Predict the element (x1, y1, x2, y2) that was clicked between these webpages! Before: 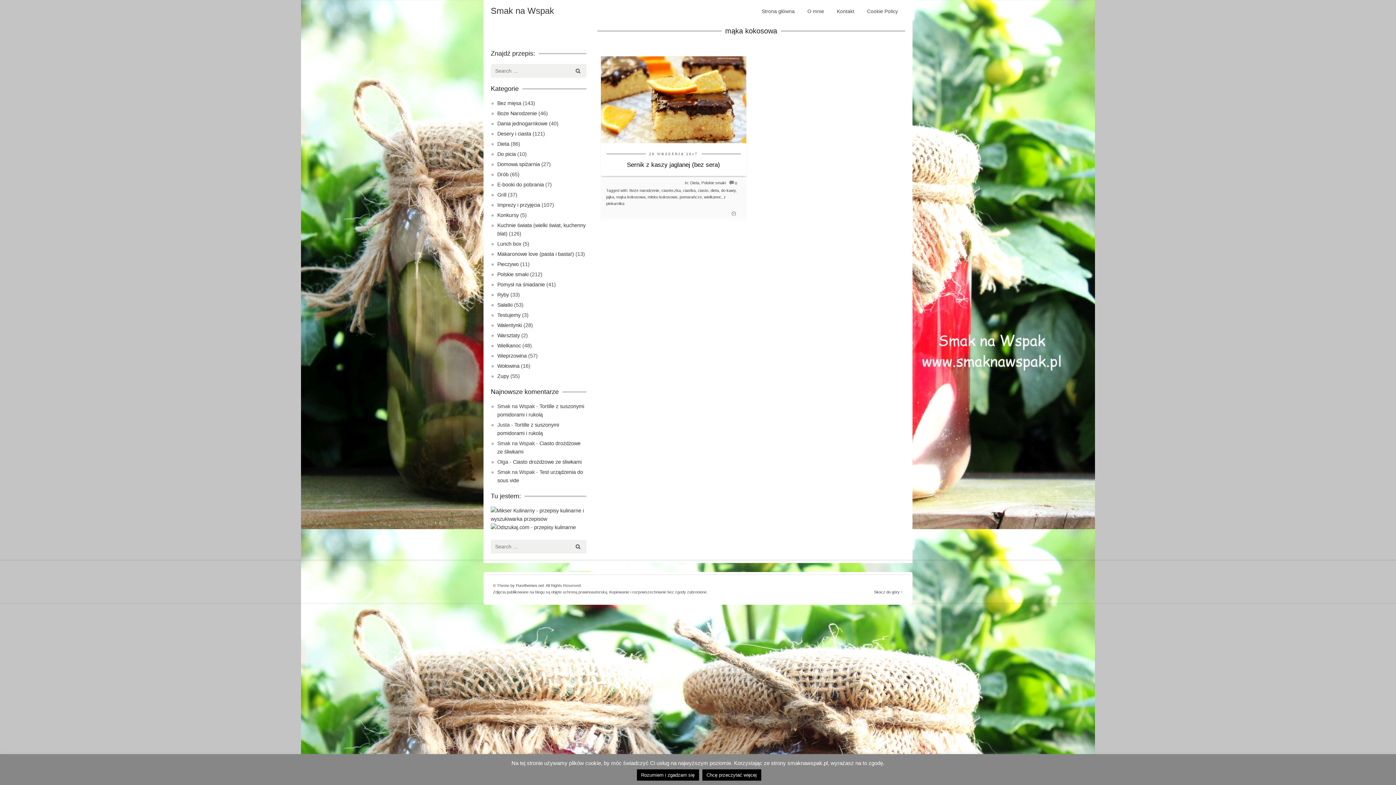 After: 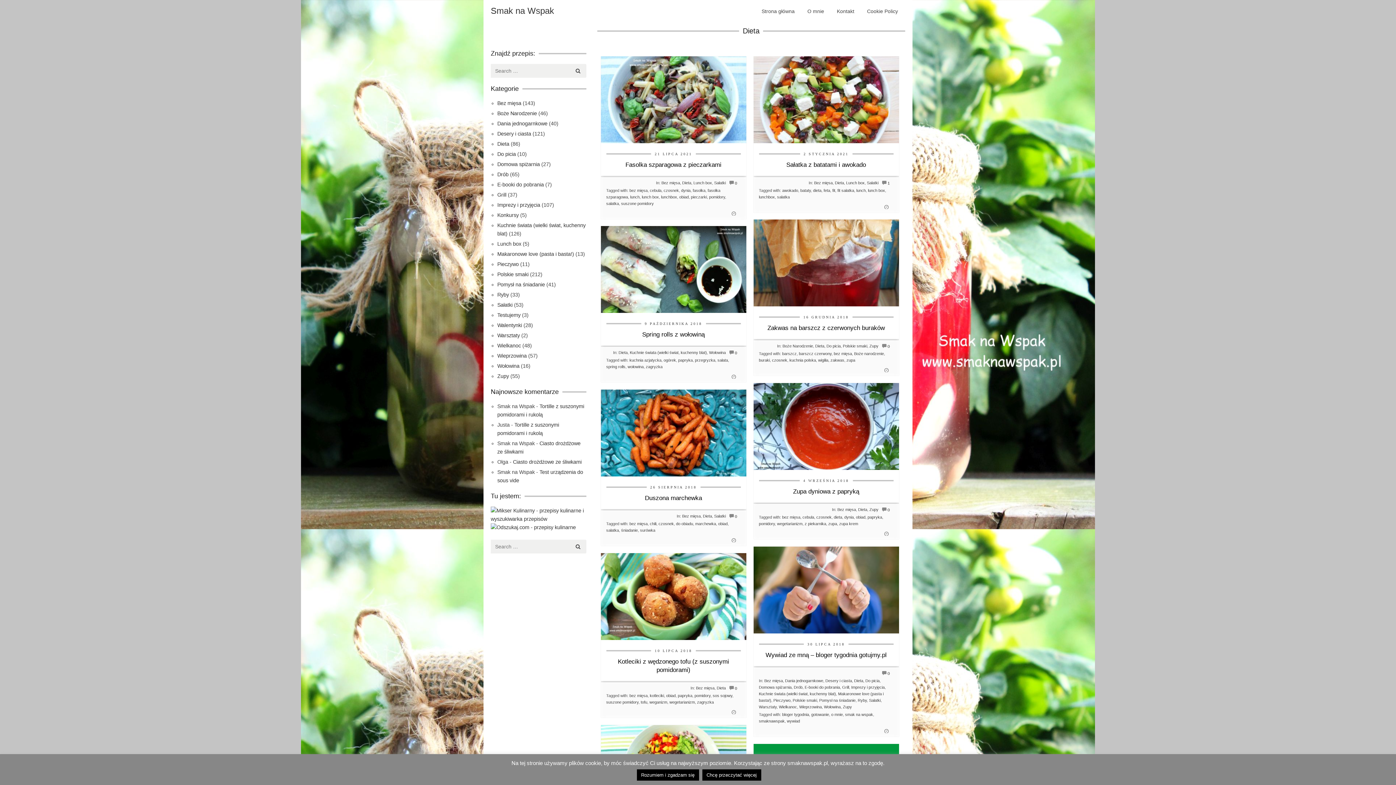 Action: bbox: (690, 180, 699, 185) label: Dieta